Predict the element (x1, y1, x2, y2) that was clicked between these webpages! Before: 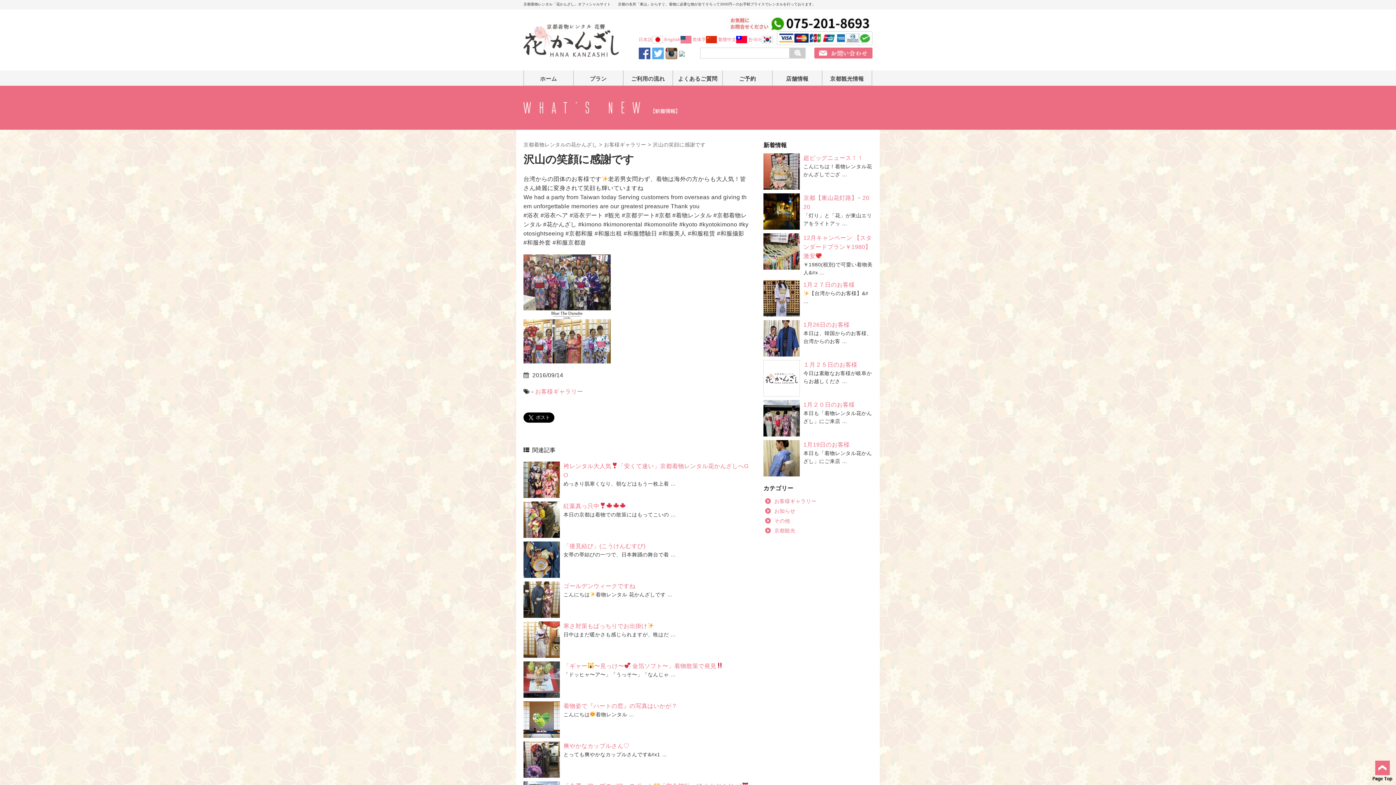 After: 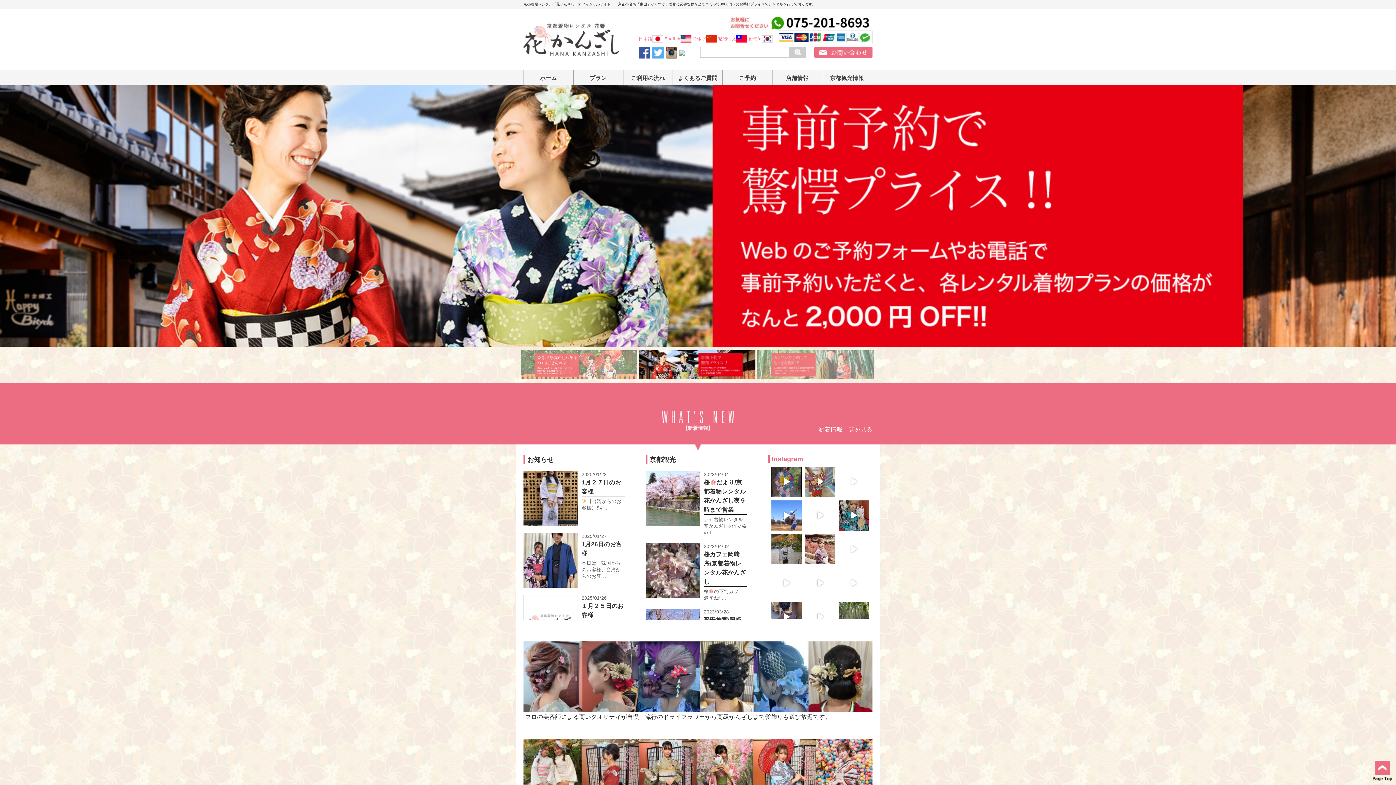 Action: label: 日本語 bbox: (638, 37, 663, 42)